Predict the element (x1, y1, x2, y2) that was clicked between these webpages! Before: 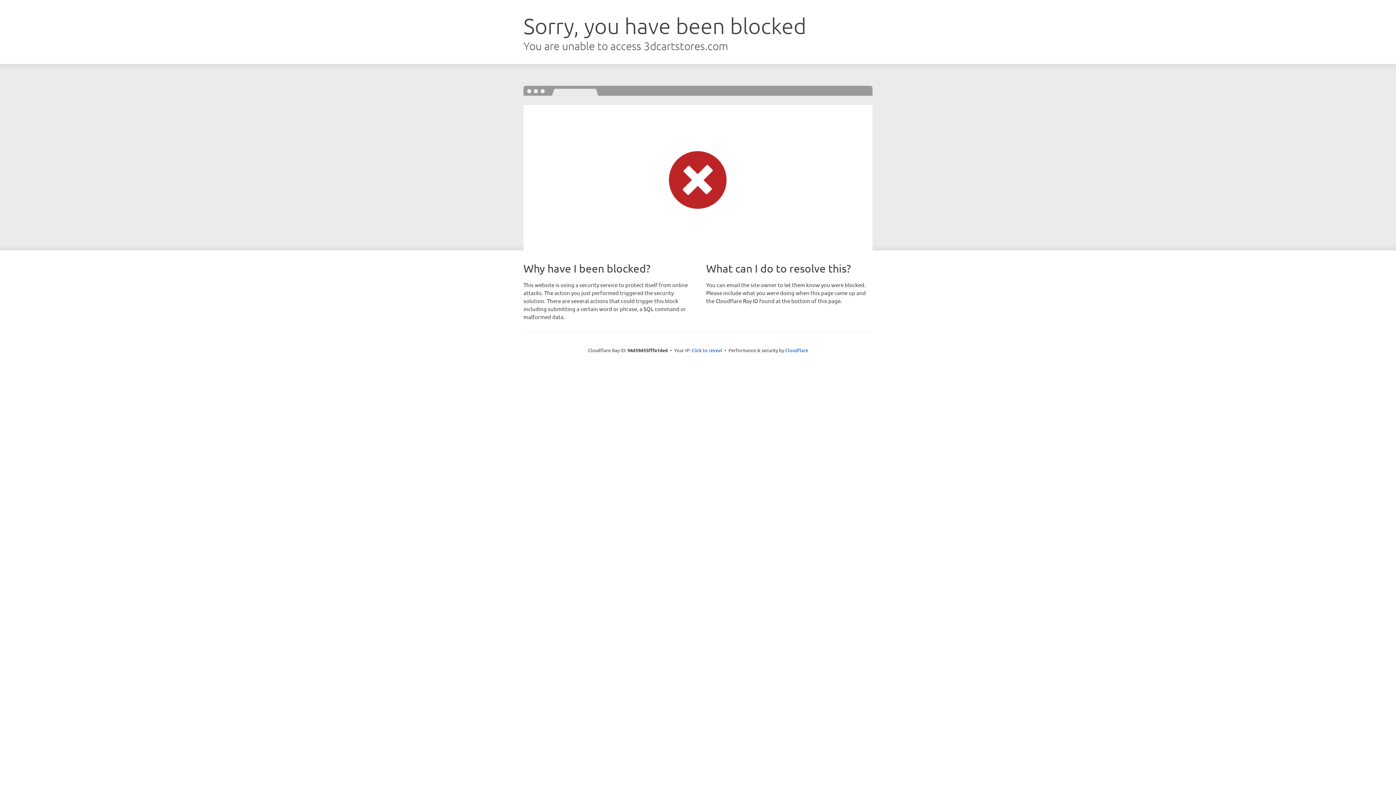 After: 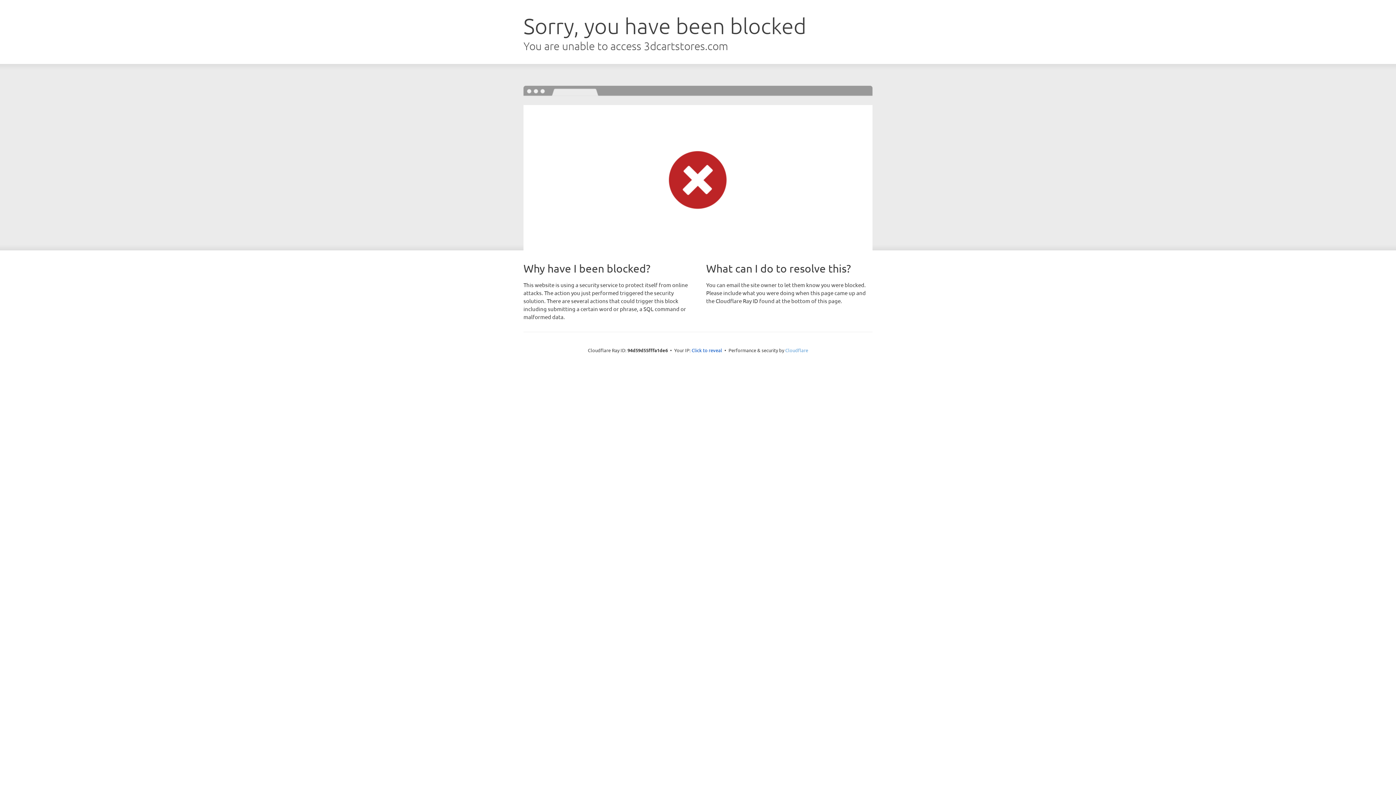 Action: label: Cloudflare bbox: (785, 347, 808, 353)